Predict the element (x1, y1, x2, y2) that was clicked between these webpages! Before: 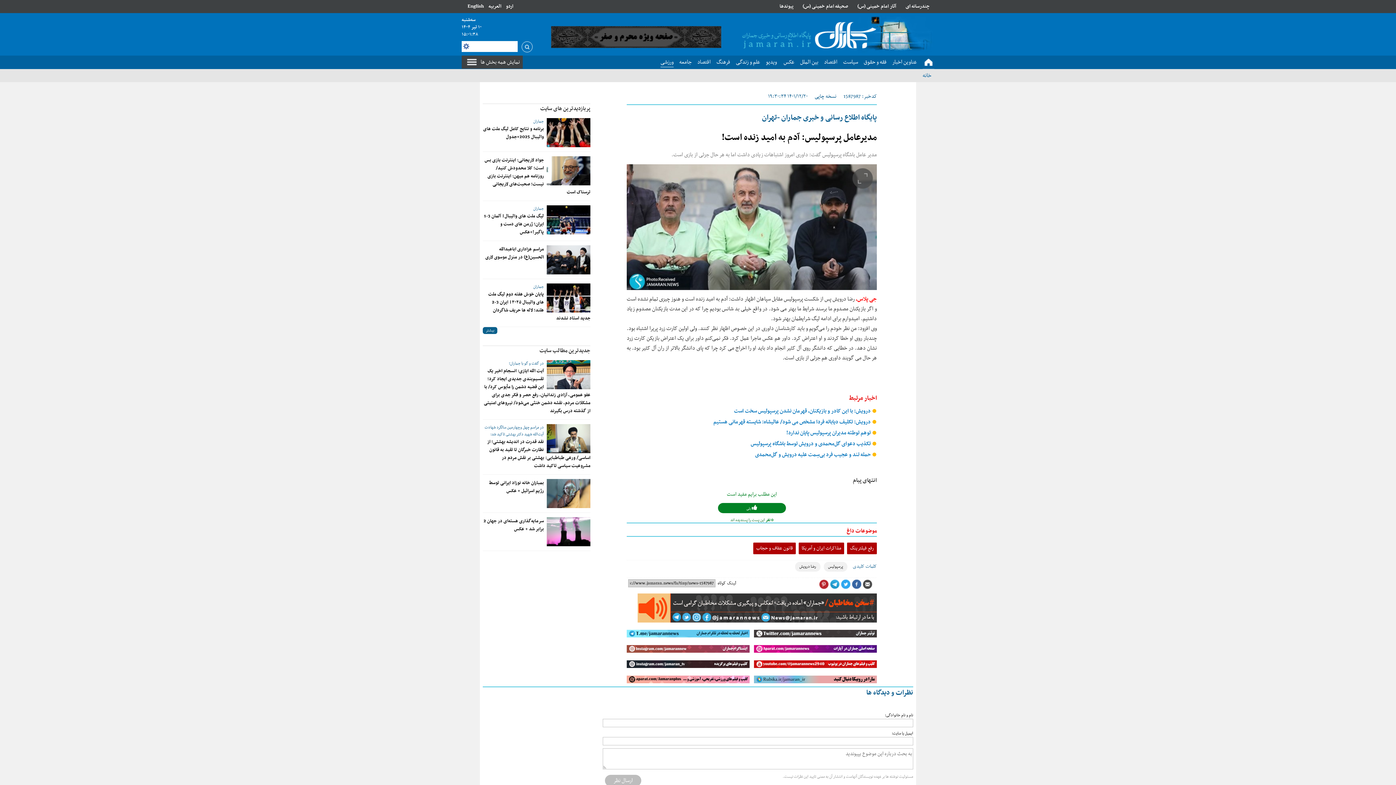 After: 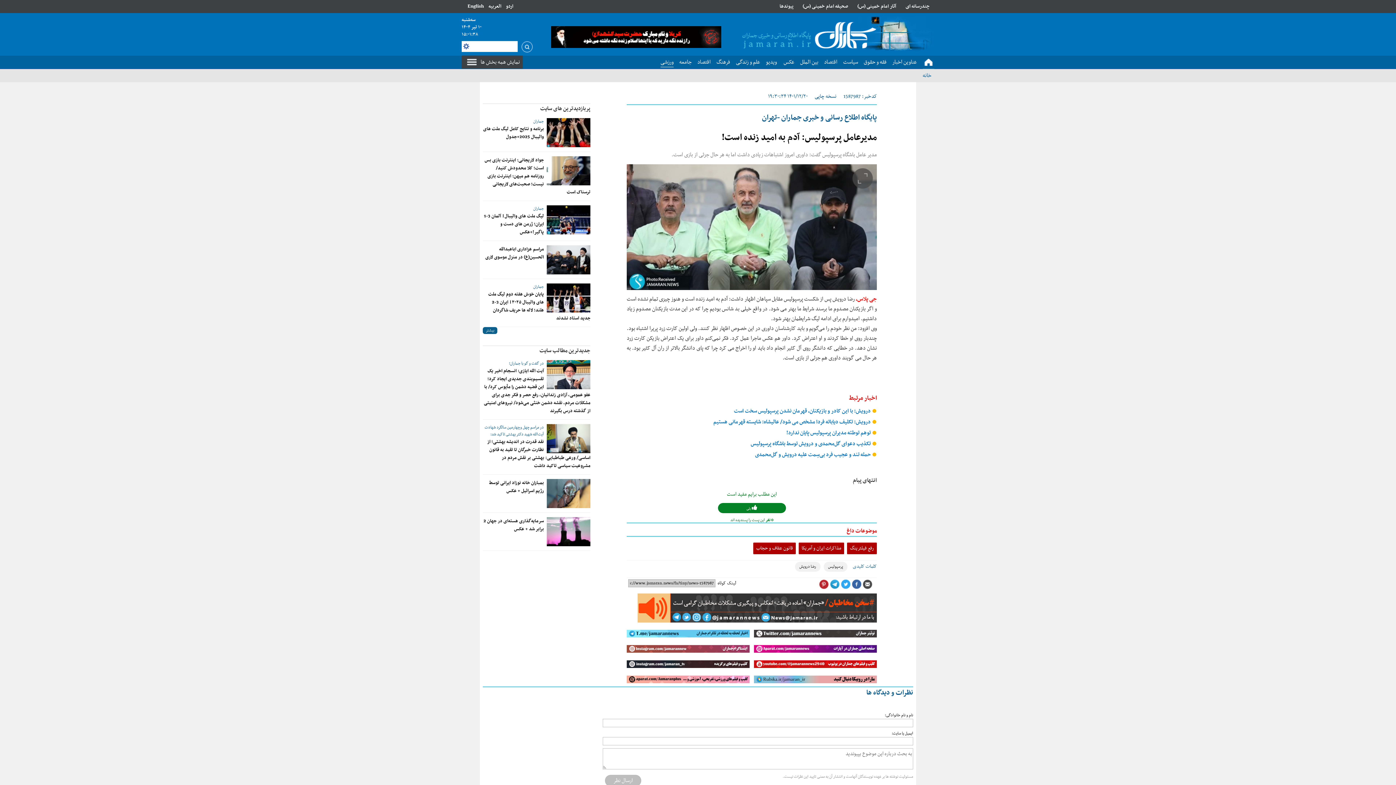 Action: label: قانون عفاف و حجاب bbox: (756, 544, 793, 552)